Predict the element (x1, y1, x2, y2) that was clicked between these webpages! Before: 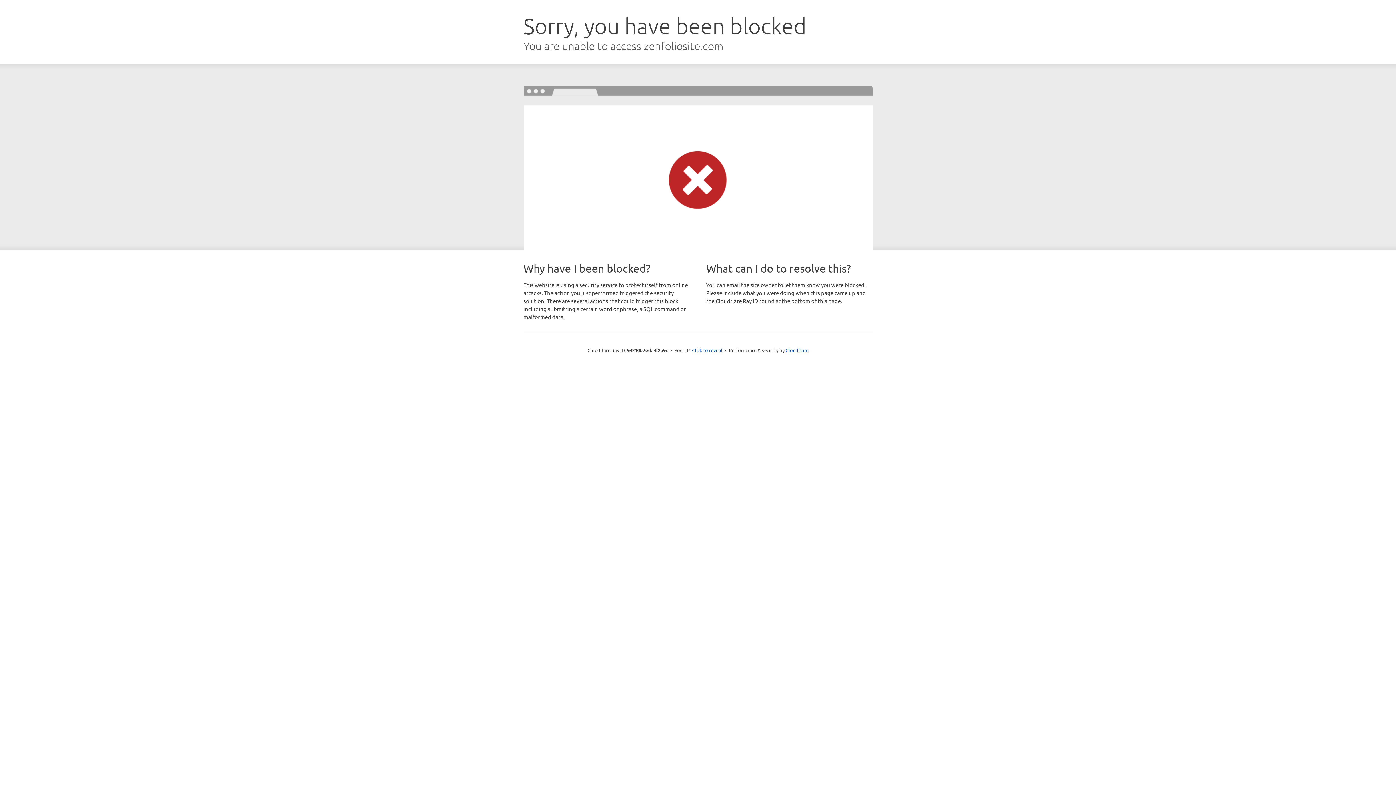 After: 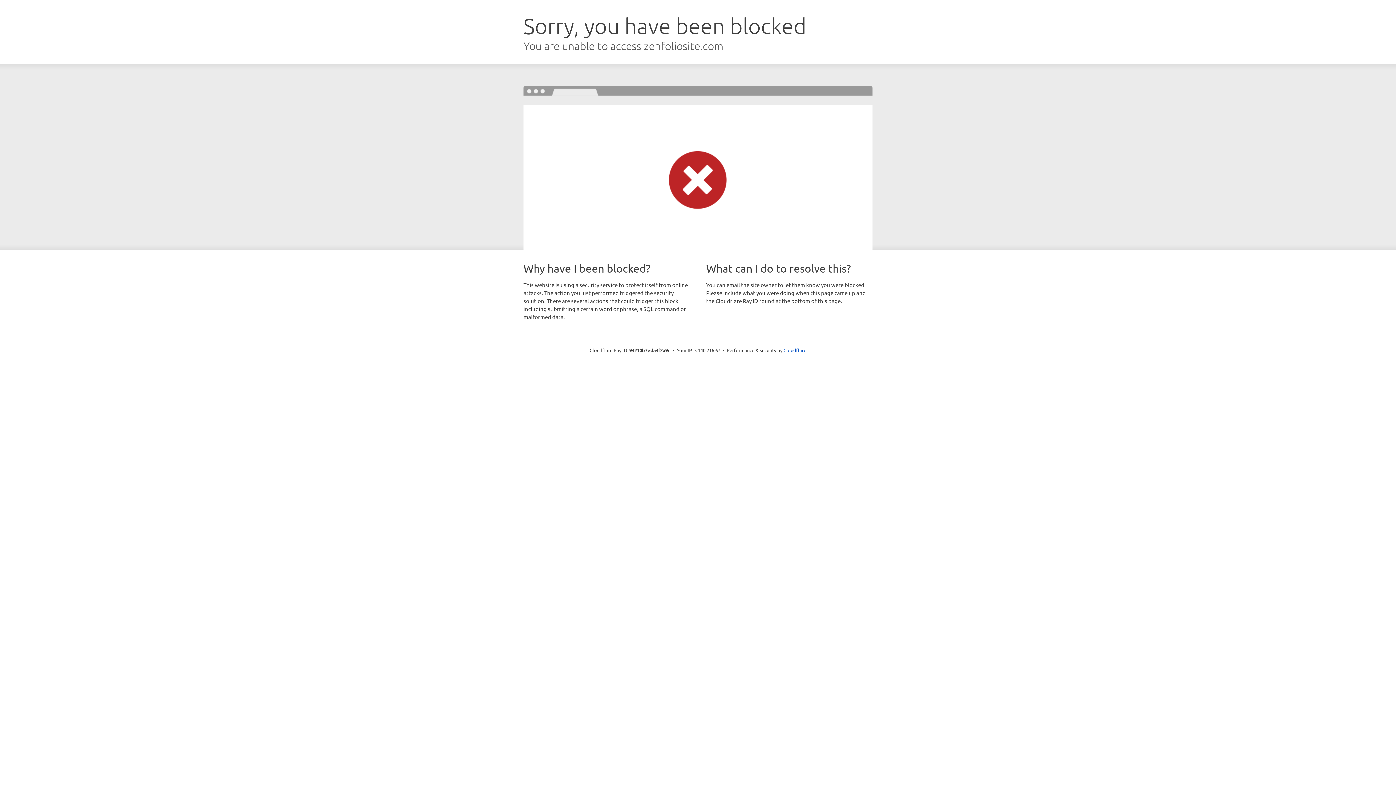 Action: bbox: (692, 346, 722, 353) label: Click to reveal